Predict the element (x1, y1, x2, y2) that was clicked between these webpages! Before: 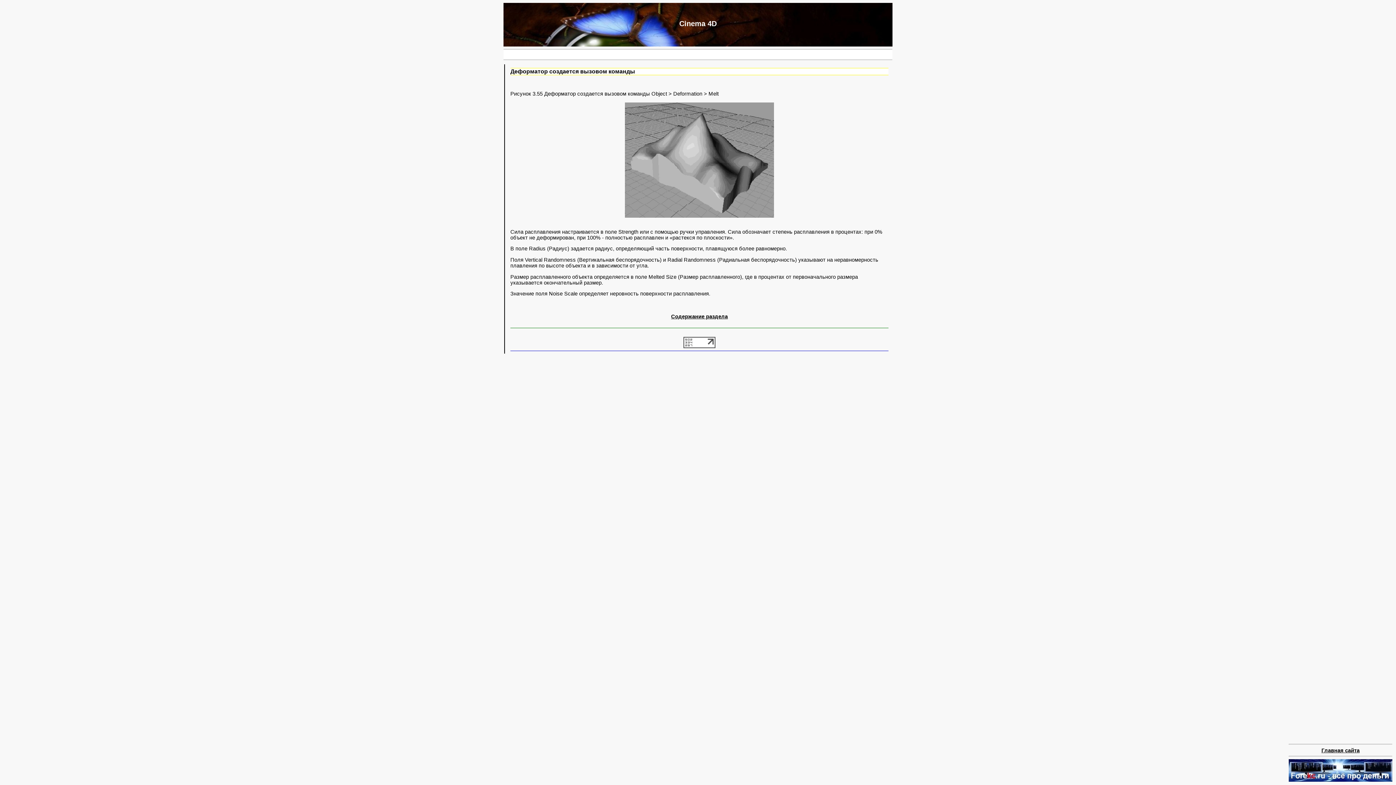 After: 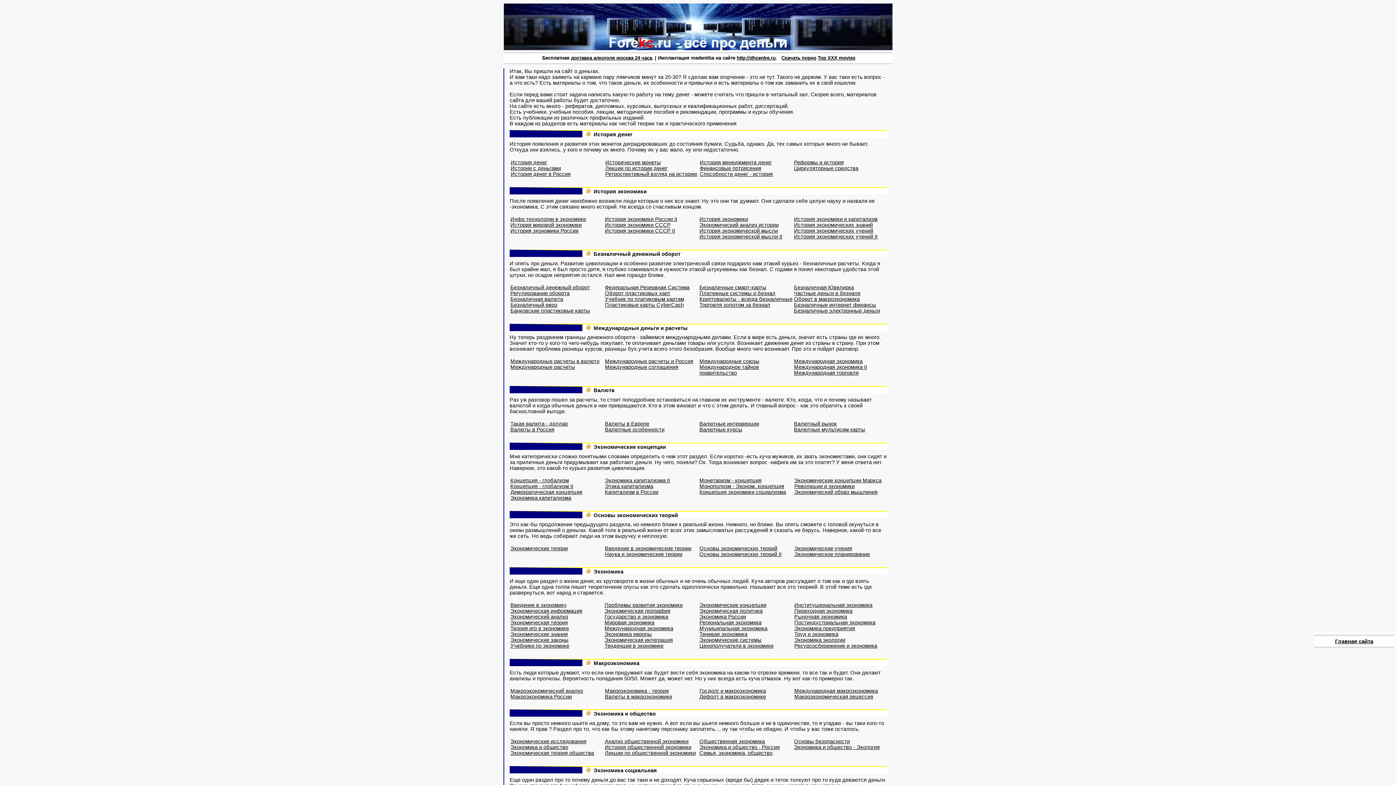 Action: bbox: (1289, 777, 1392, 783)